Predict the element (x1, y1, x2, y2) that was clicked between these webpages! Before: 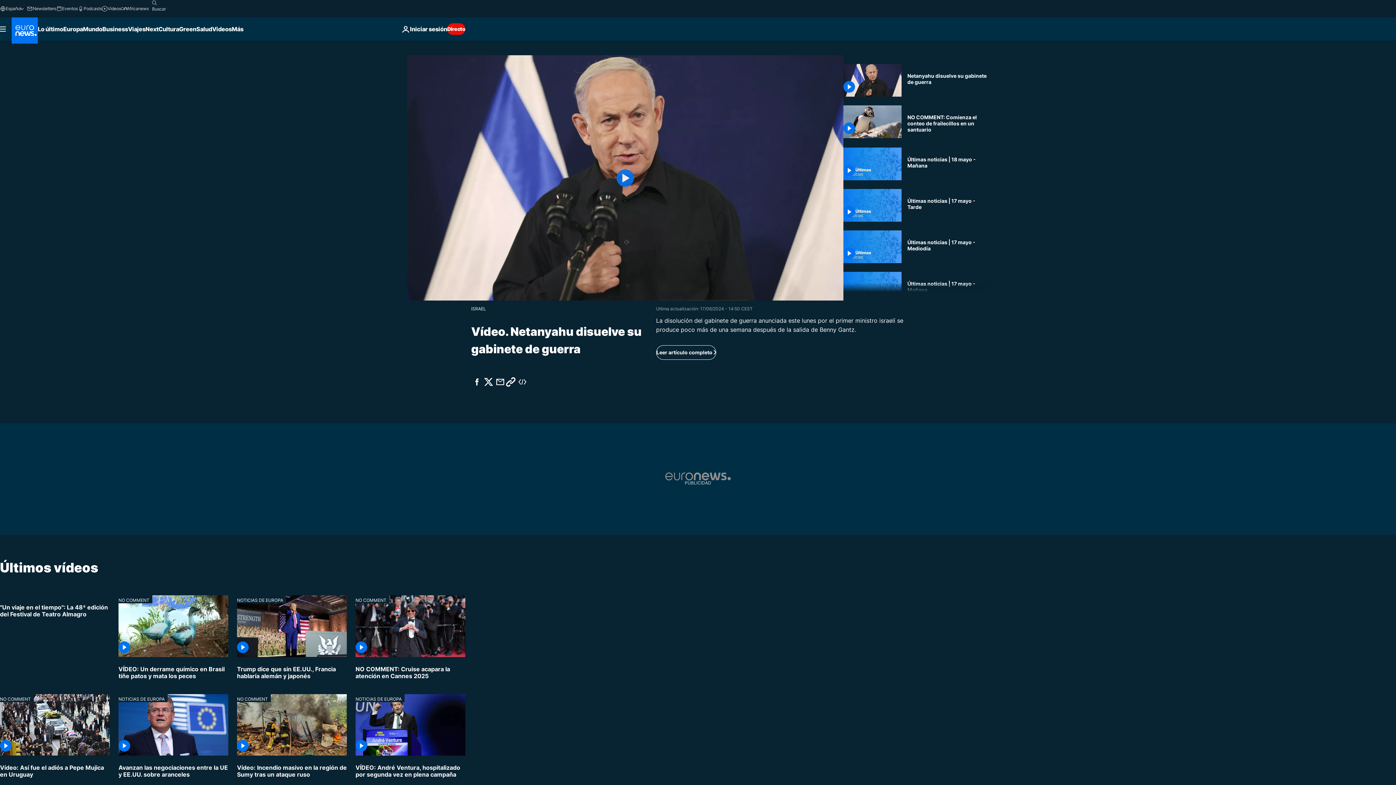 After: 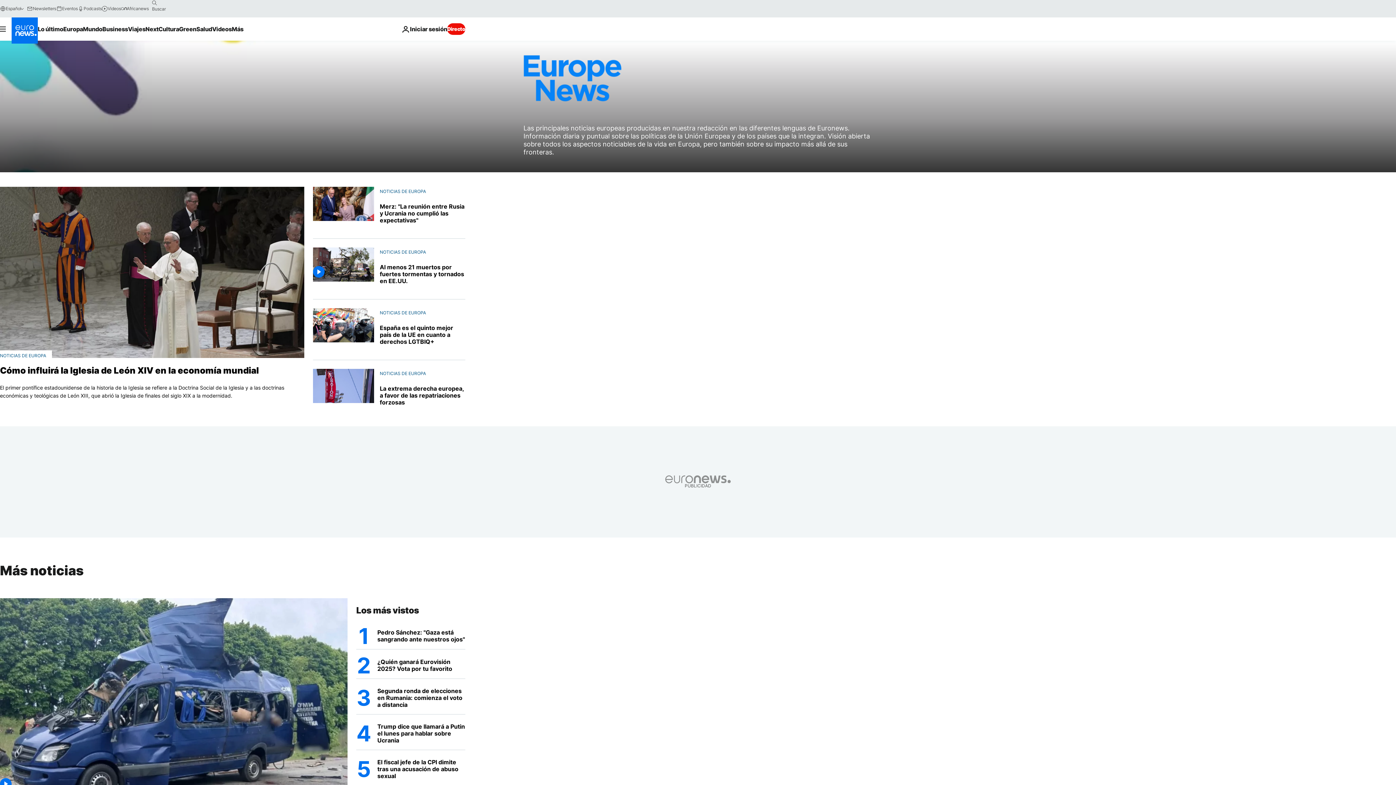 Action: label: NOTICIAS DE EUROPA bbox: (237, 595, 286, 603)